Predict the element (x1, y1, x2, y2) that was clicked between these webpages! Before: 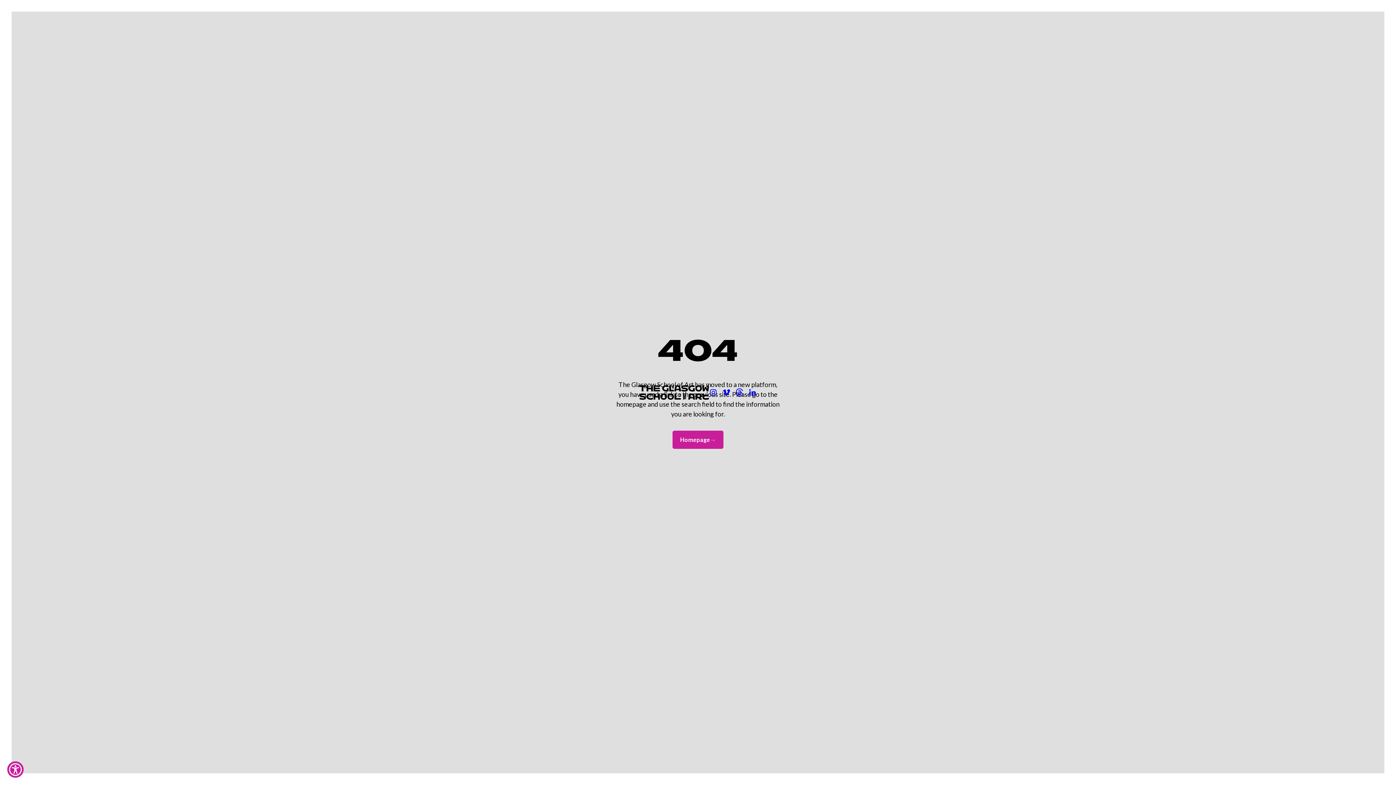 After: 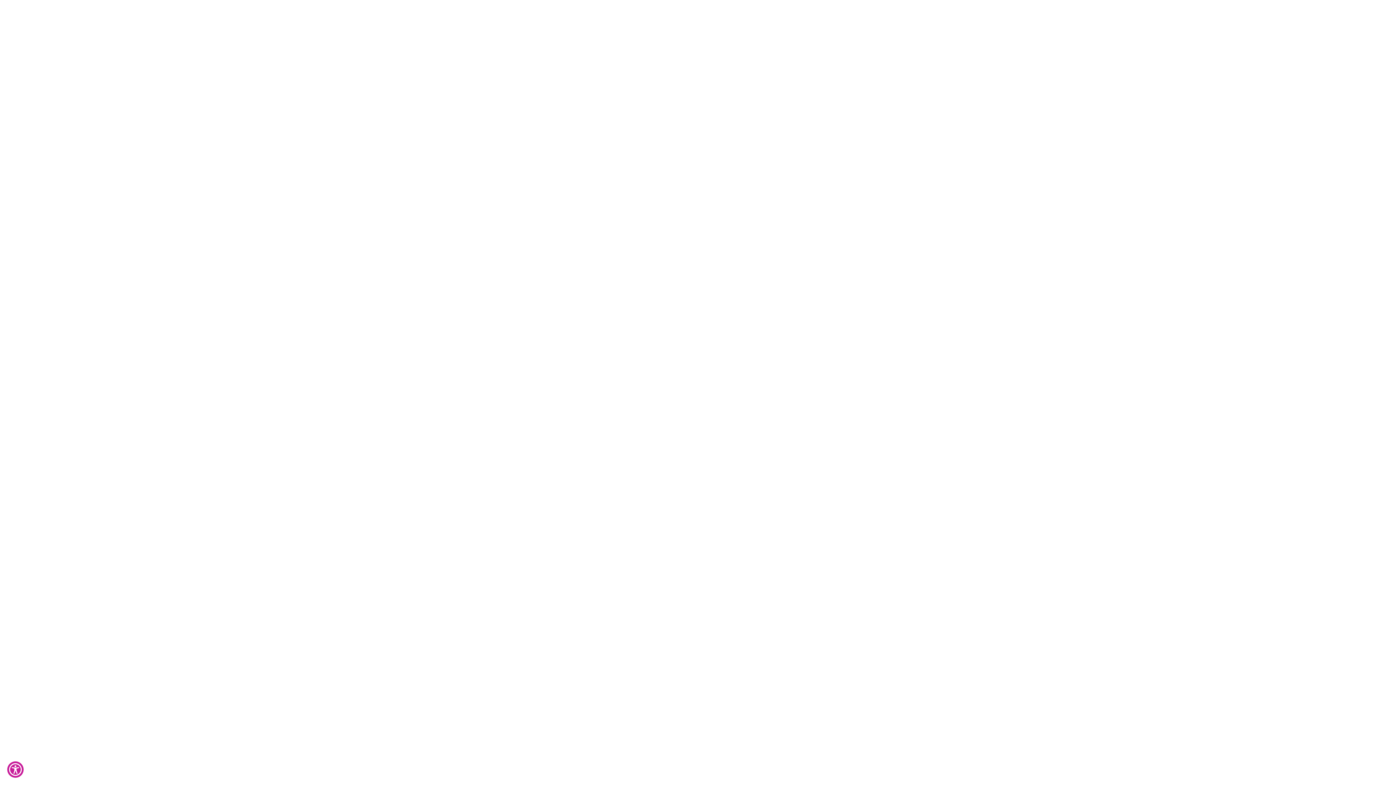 Action: label: Homepage
→ bbox: (672, 430, 723, 449)